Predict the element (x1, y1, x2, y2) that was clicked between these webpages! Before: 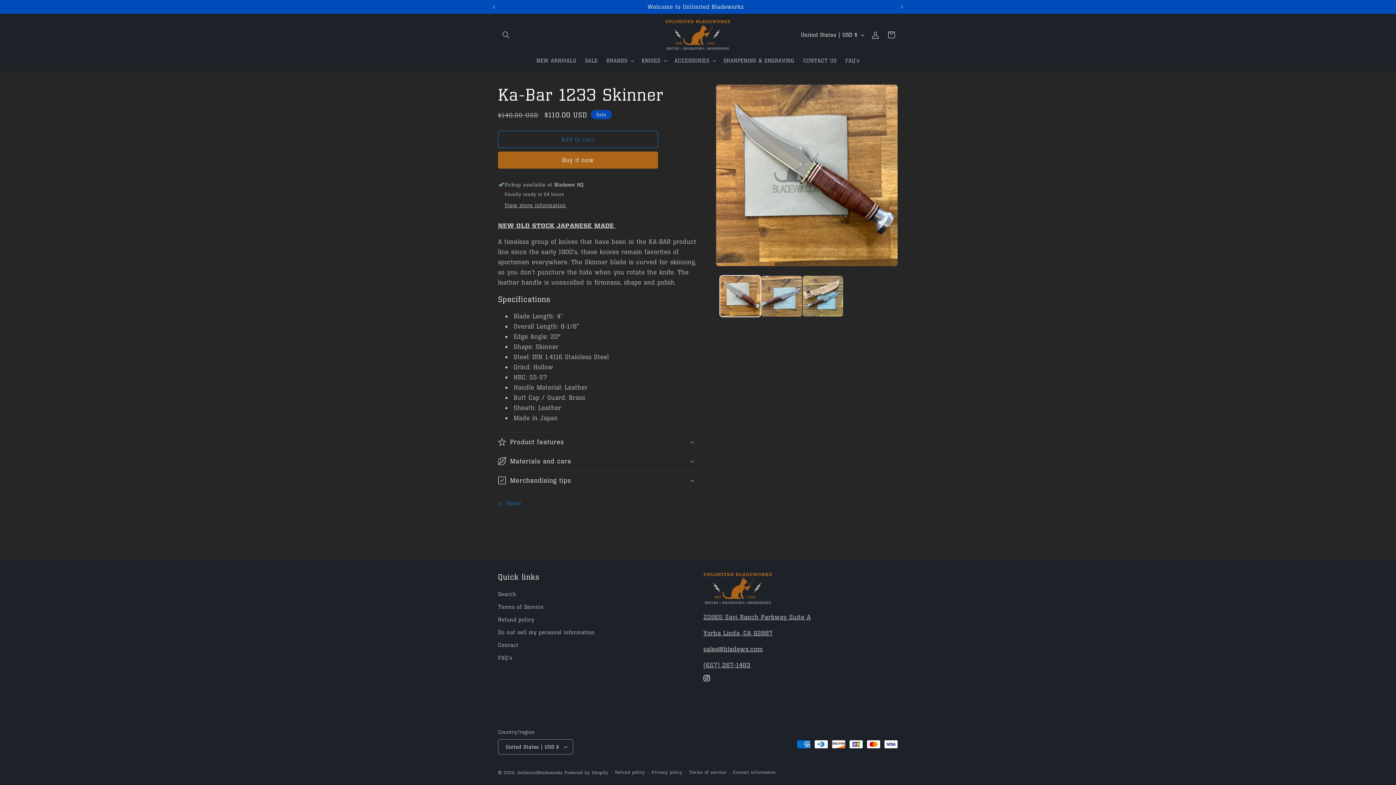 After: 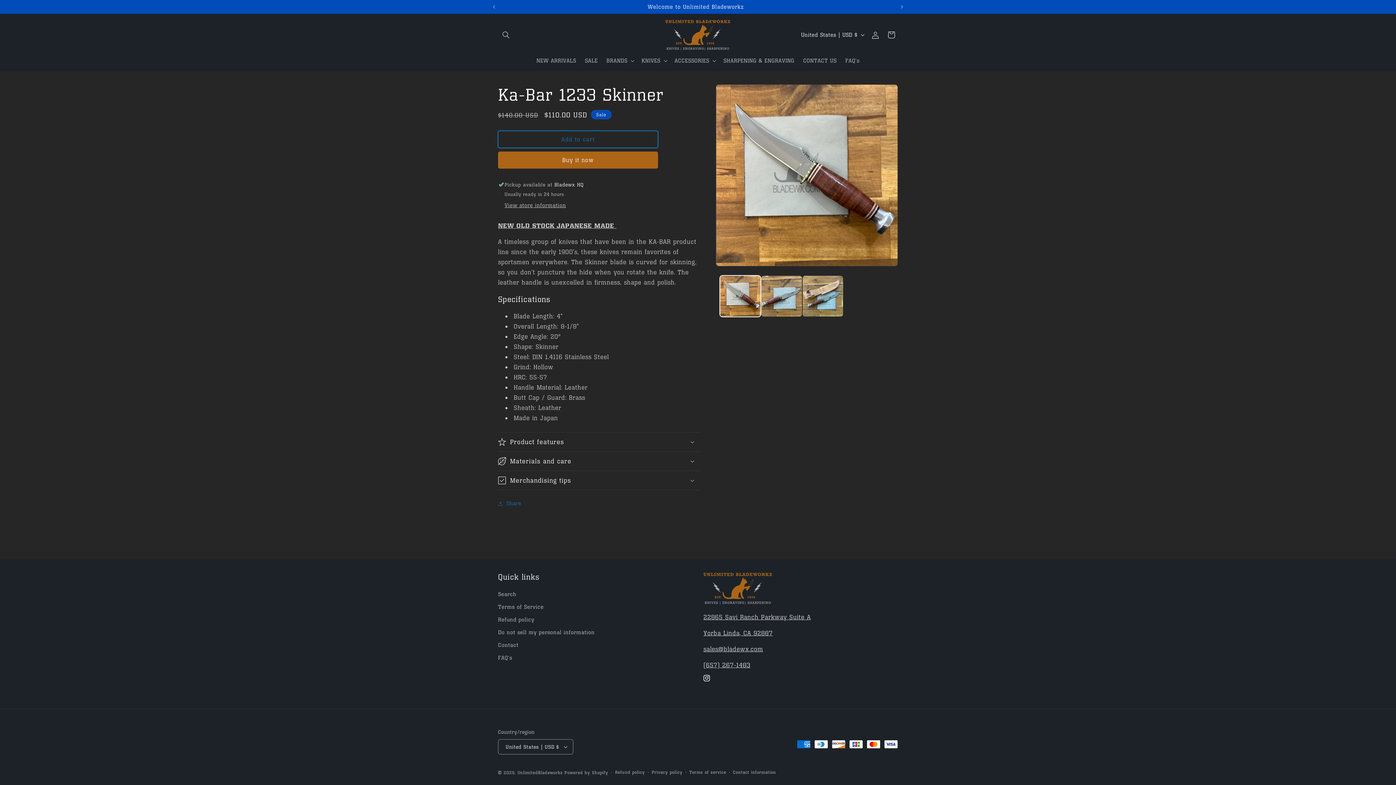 Action: bbox: (498, 130, 658, 148) label: Add to cart